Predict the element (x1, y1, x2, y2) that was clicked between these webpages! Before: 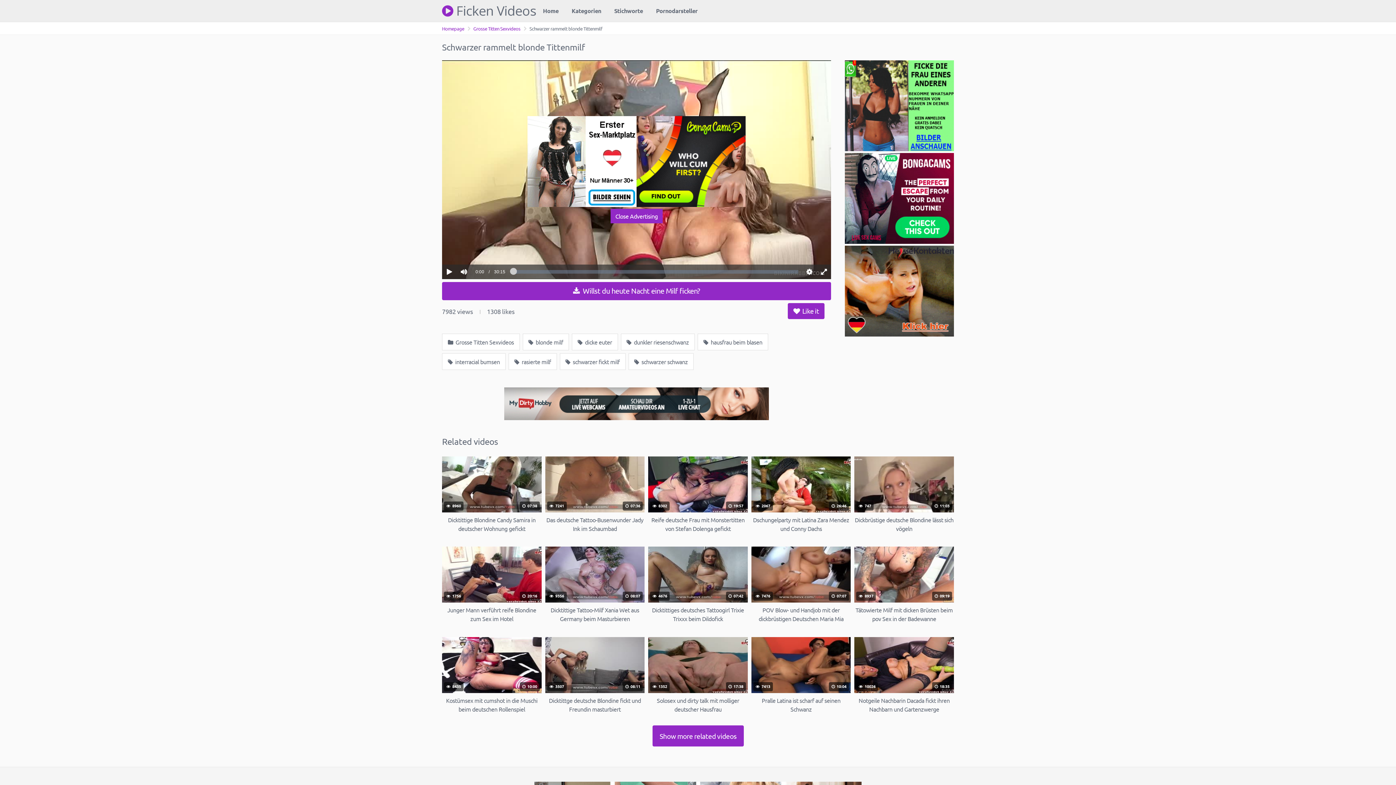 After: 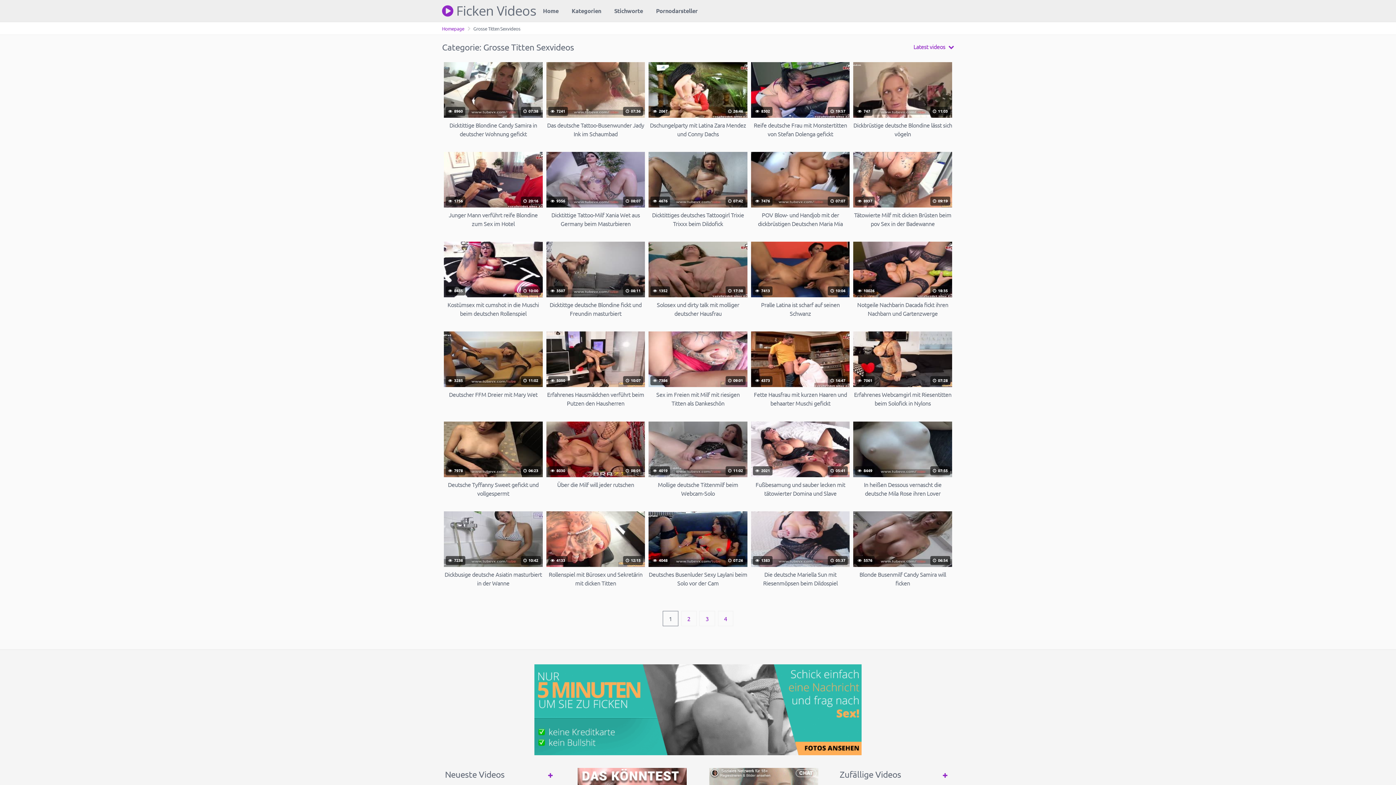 Action: bbox: (473, 25, 520, 31) label: Grosse Titten Sexvideos